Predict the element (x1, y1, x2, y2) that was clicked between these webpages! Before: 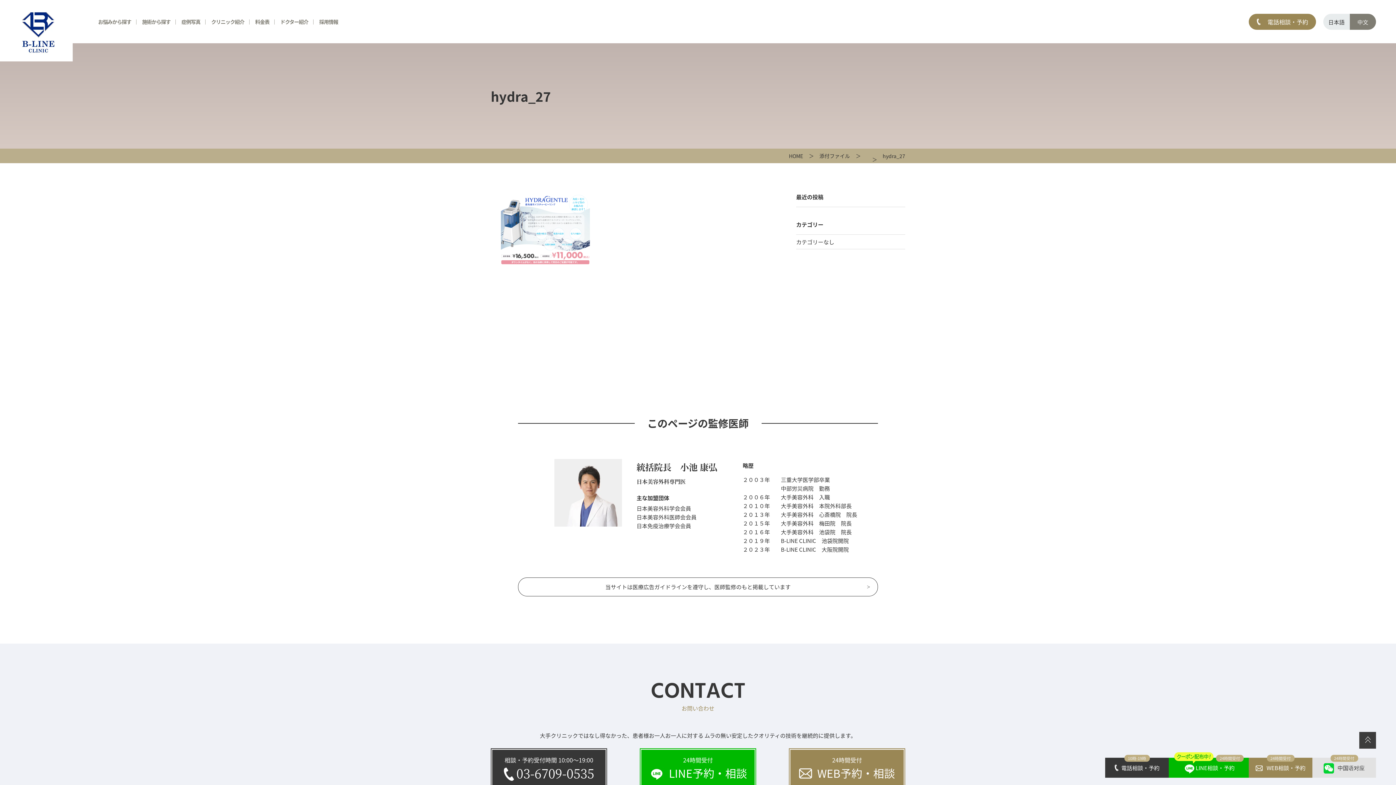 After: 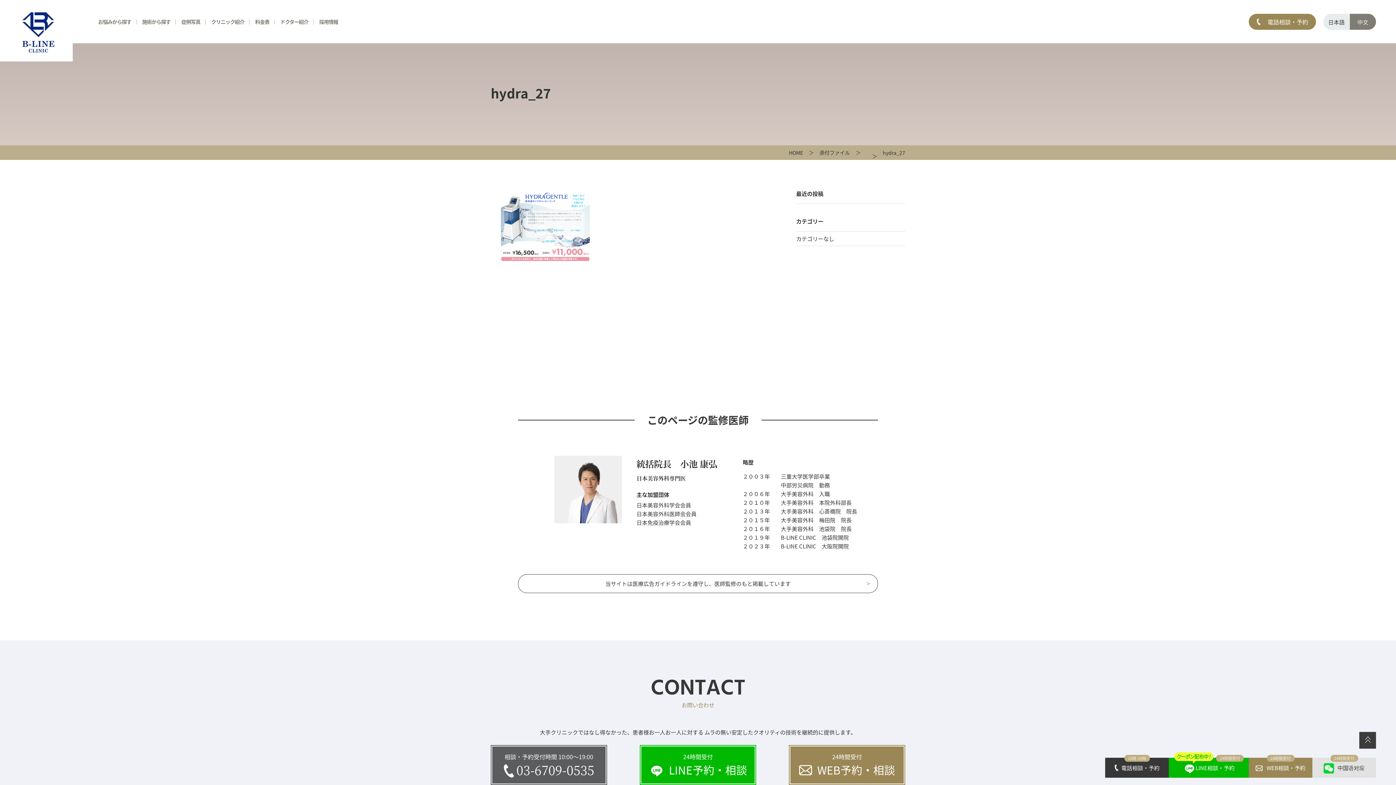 Action: bbox: (490, 748, 607, 788) label: 相談・予約受付時間 10:00〜19:00
03-6709-0535